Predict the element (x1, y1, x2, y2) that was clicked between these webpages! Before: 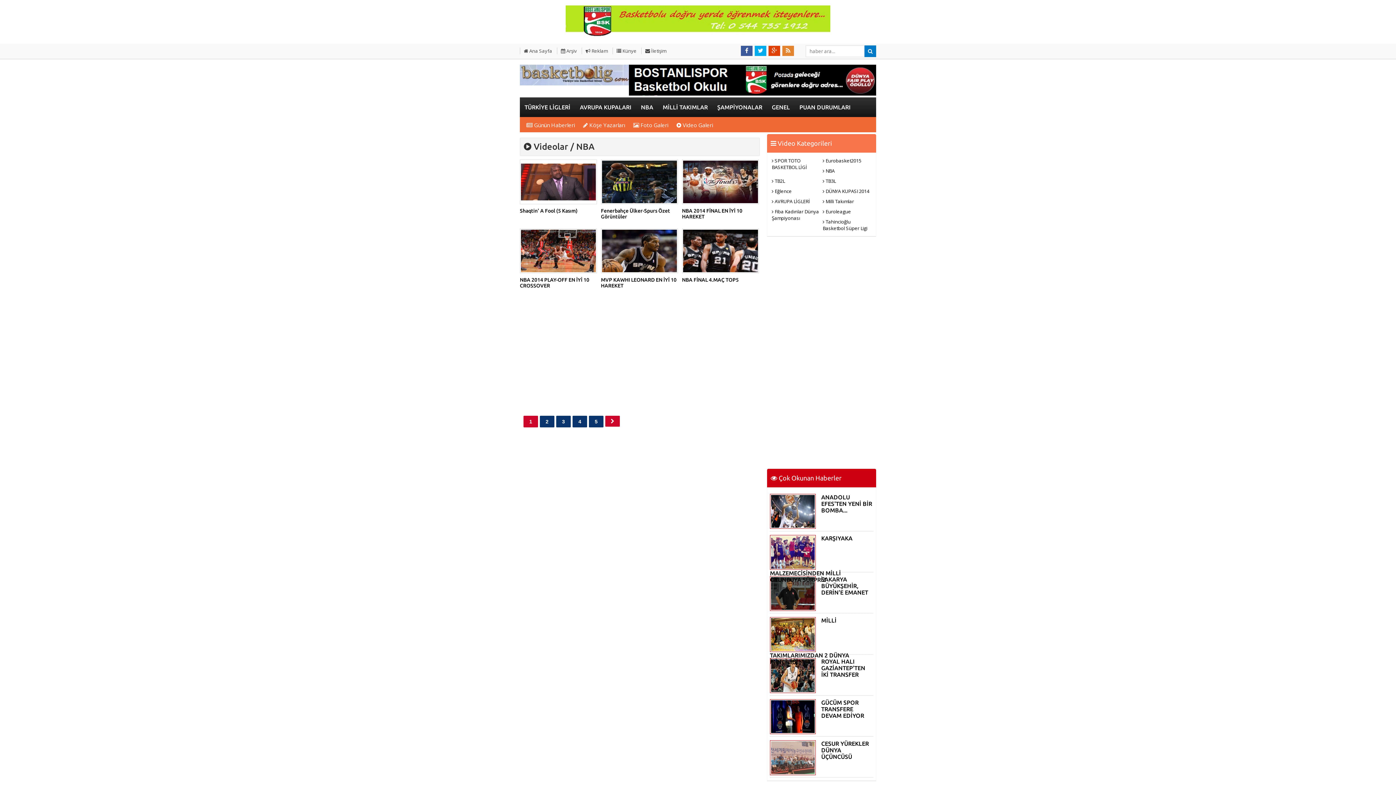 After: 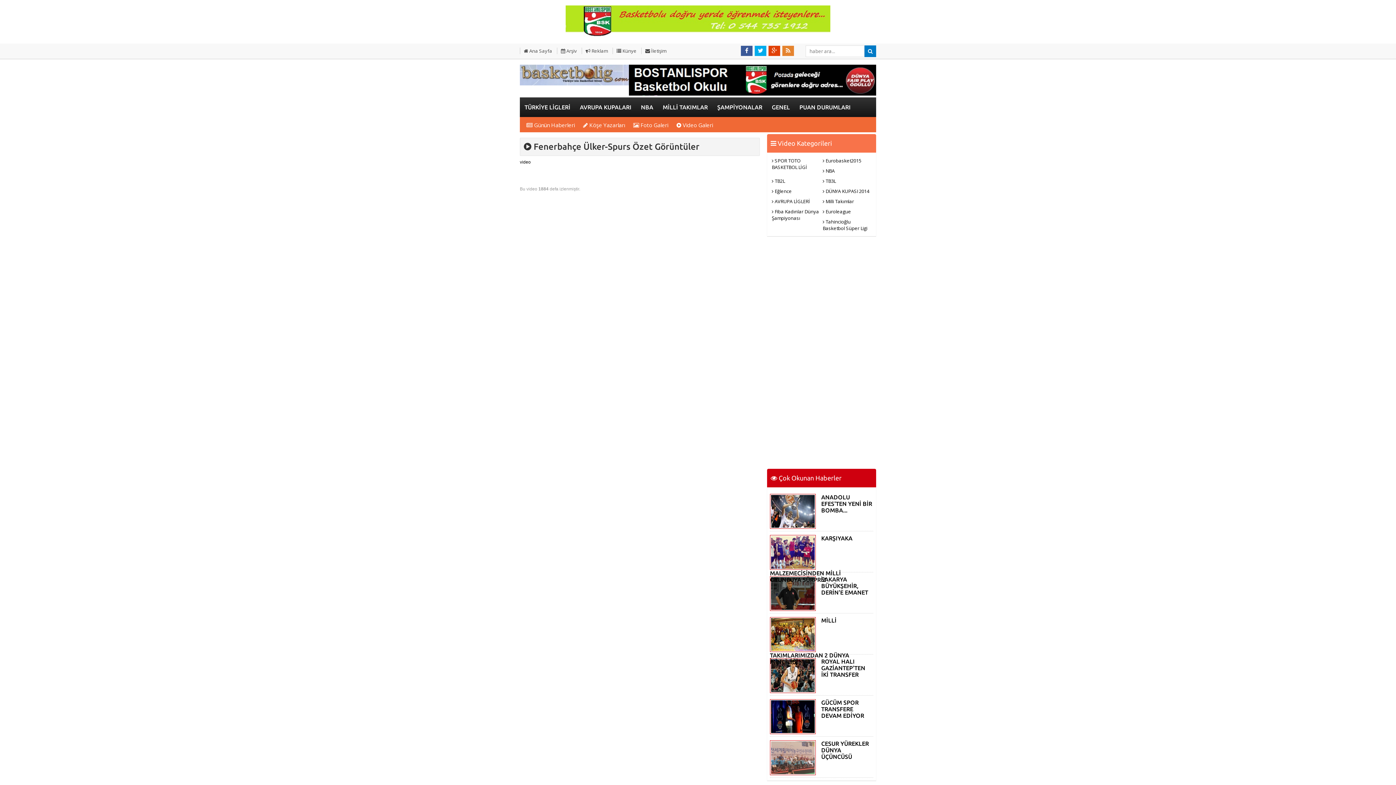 Action: label: Fenerbahçe Ülker-Spurs Özet Görüntüler bbox: (601, 200, 678, 219)